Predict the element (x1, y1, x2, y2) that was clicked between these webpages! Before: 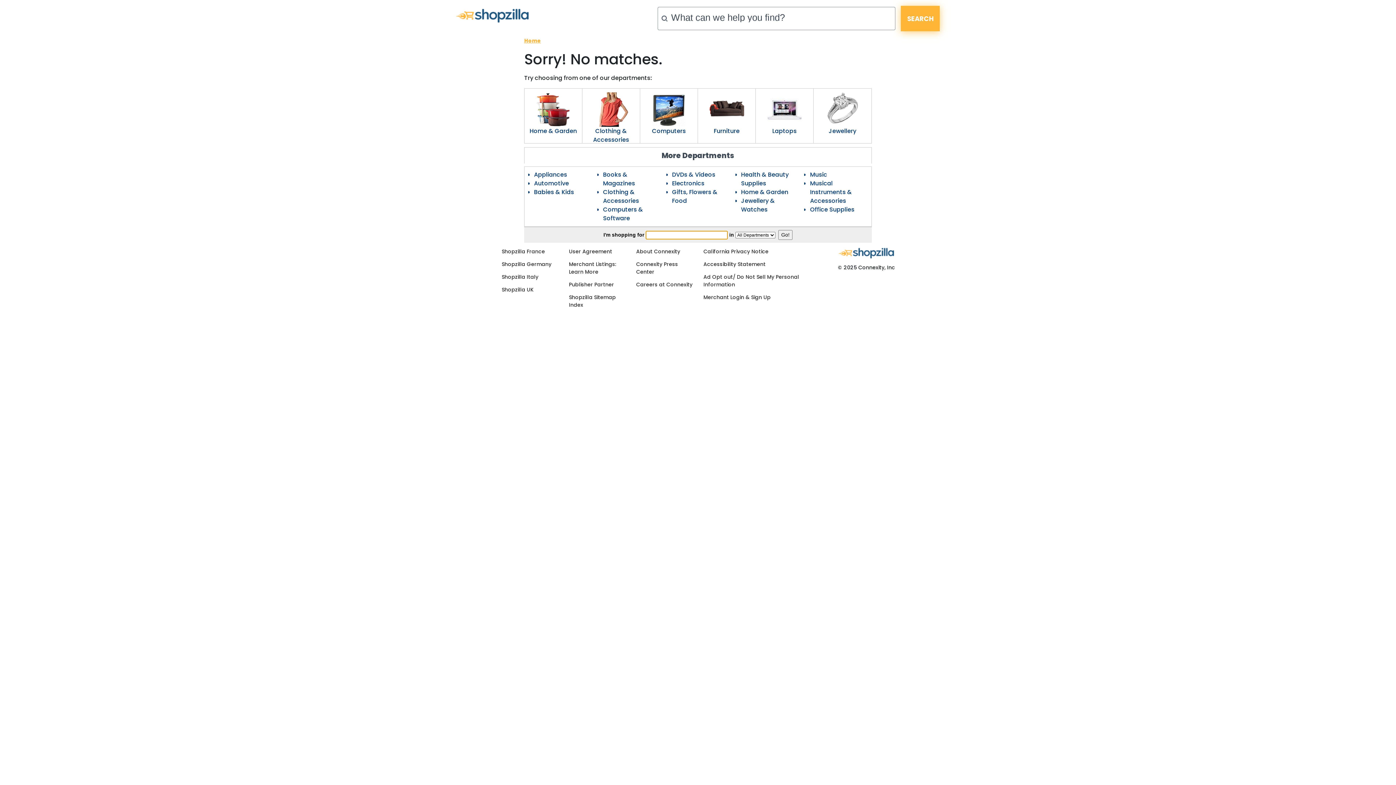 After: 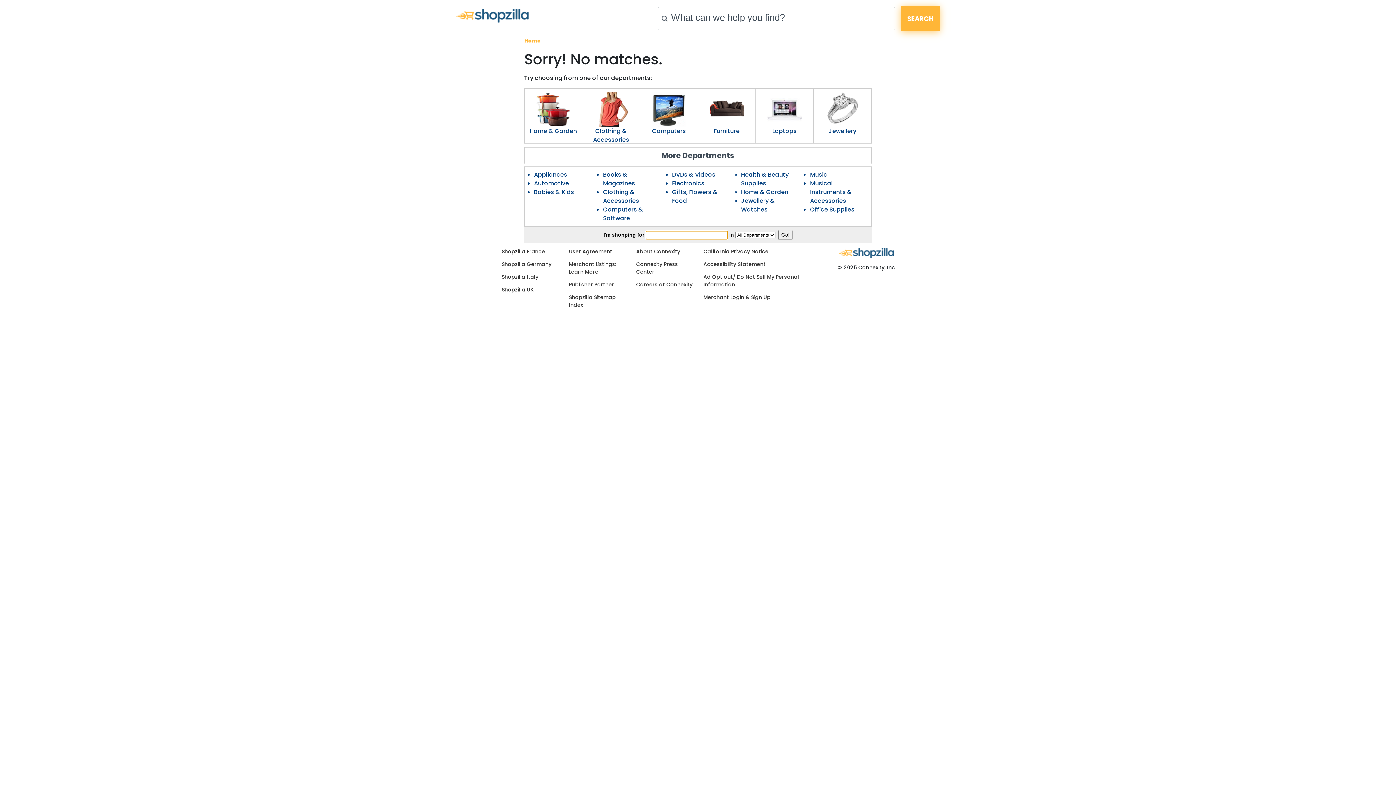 Action: bbox: (813, 88, 871, 126)